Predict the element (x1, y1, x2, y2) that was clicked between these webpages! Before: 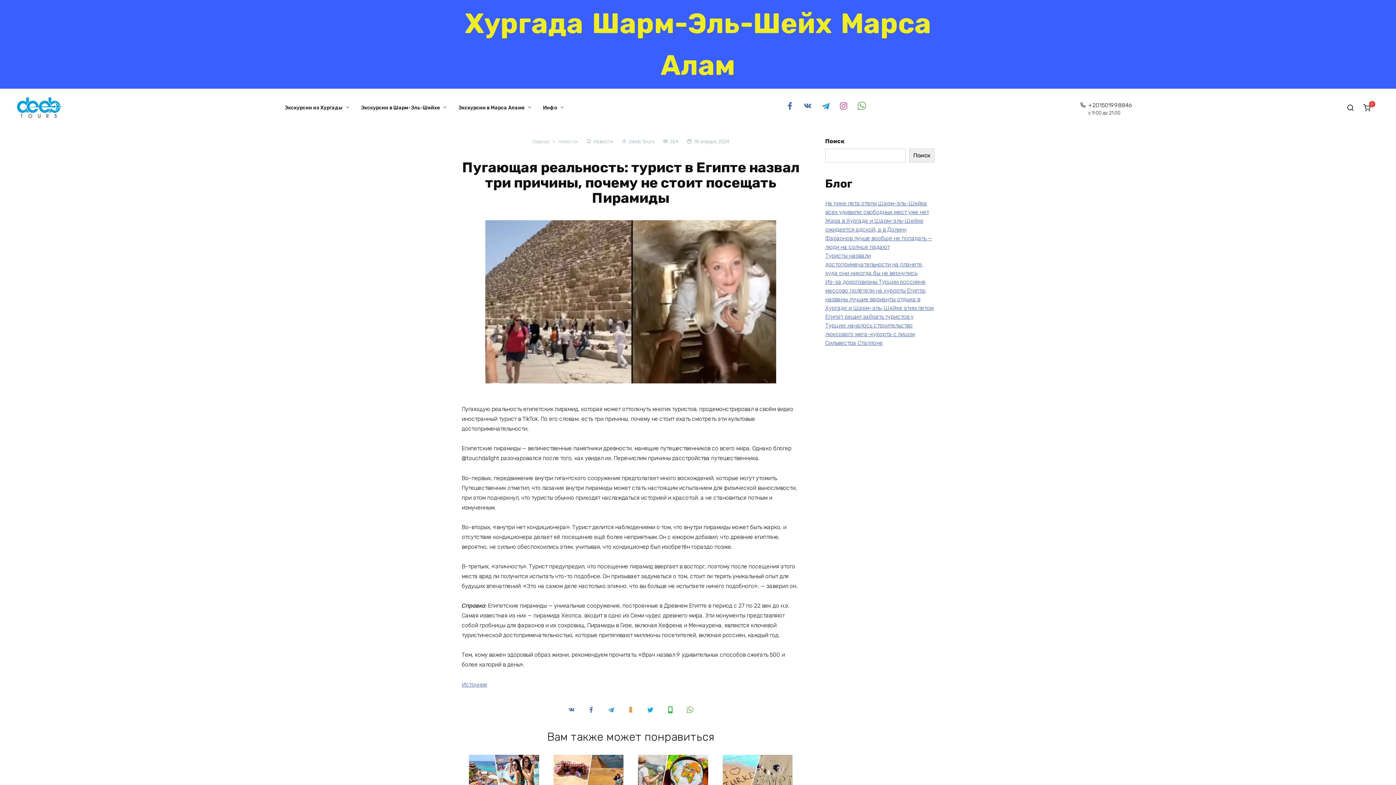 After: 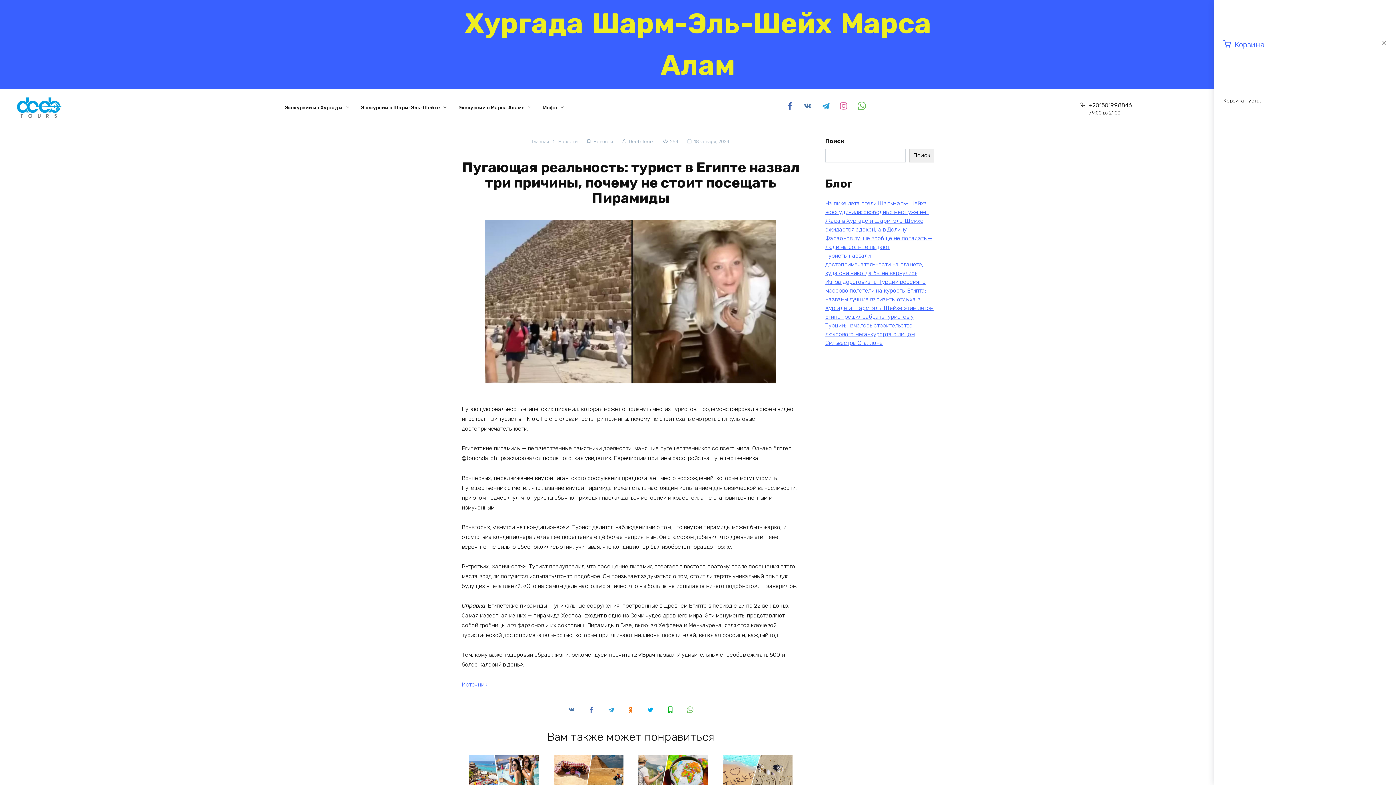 Action: label: 0 bbox: (1359, 100, 1379, 114)